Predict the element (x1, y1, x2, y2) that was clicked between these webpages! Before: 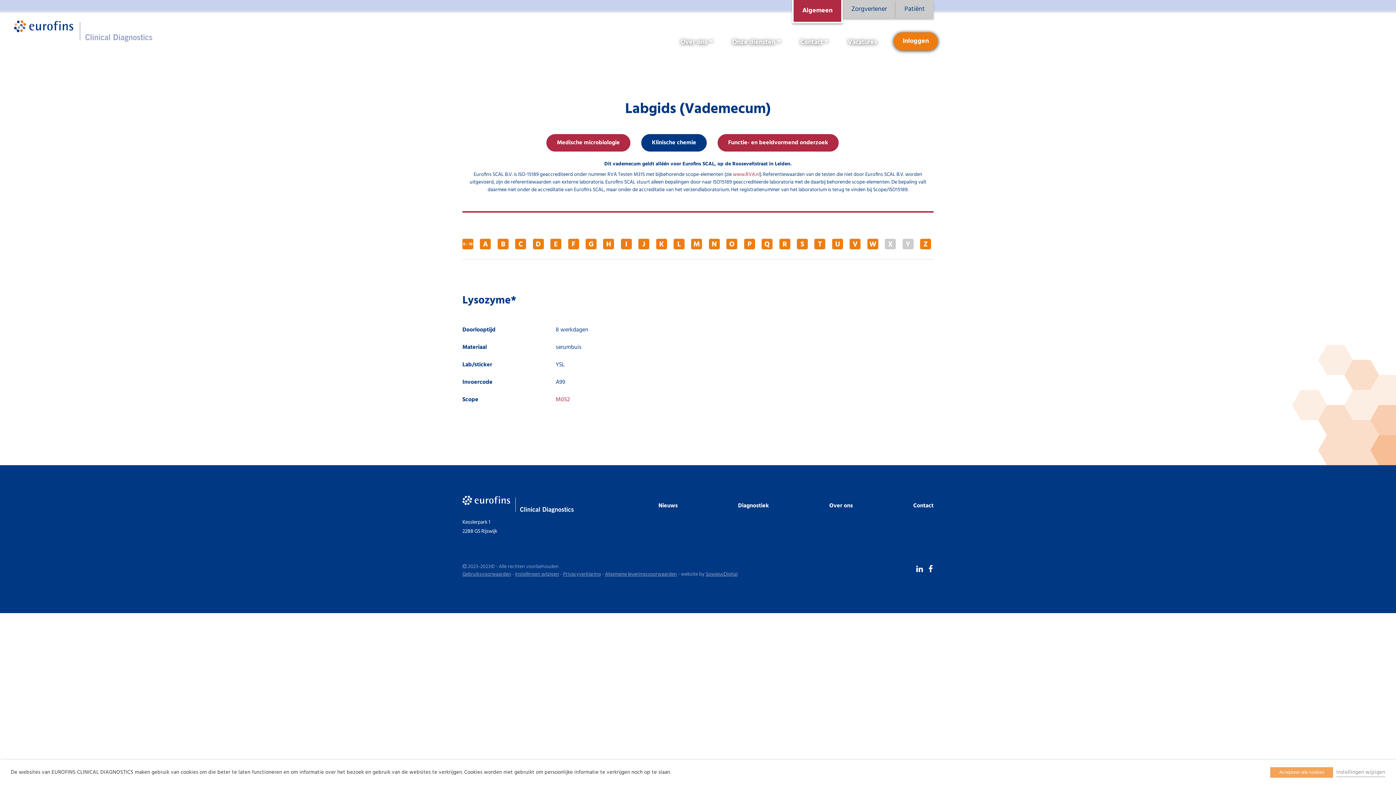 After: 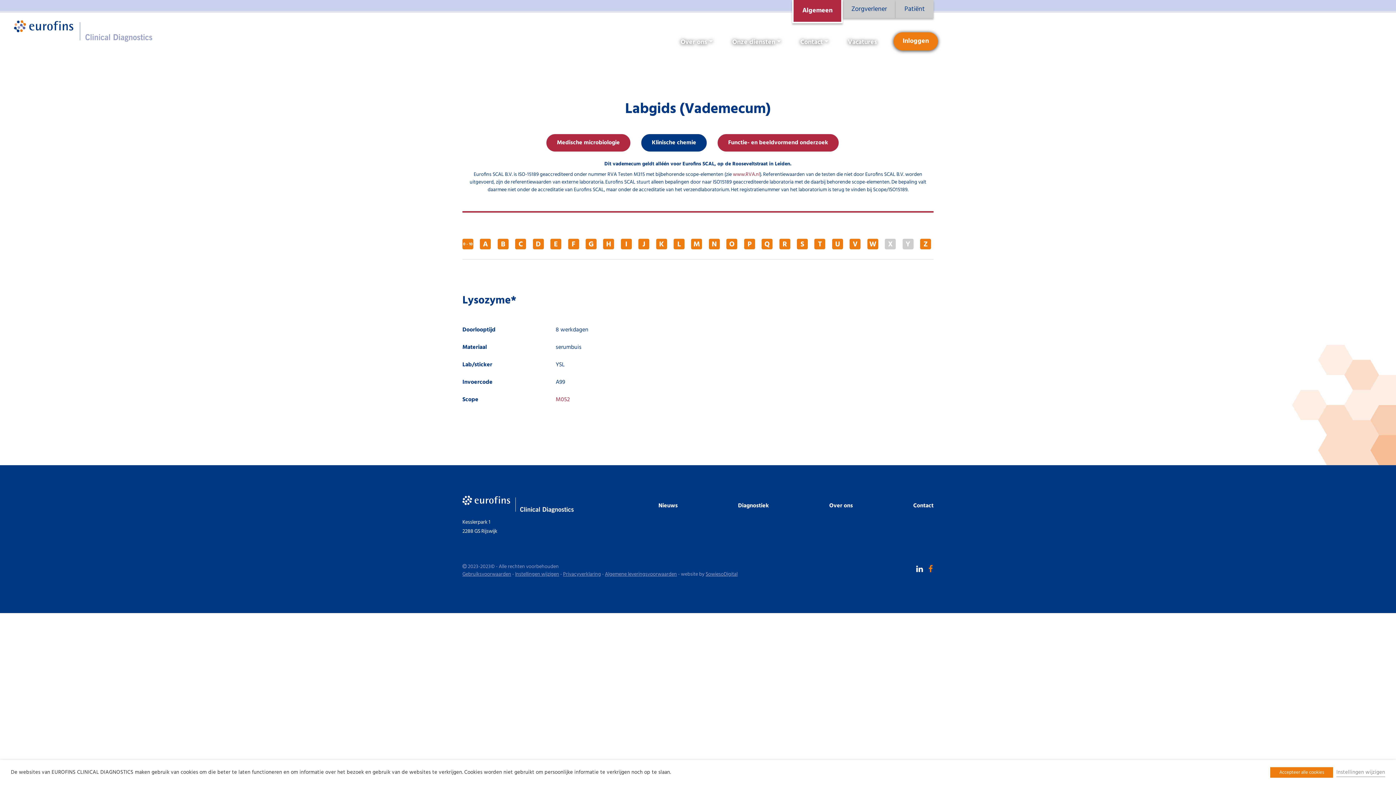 Action: bbox: (921, 565, 933, 573) label: Access our Facebook